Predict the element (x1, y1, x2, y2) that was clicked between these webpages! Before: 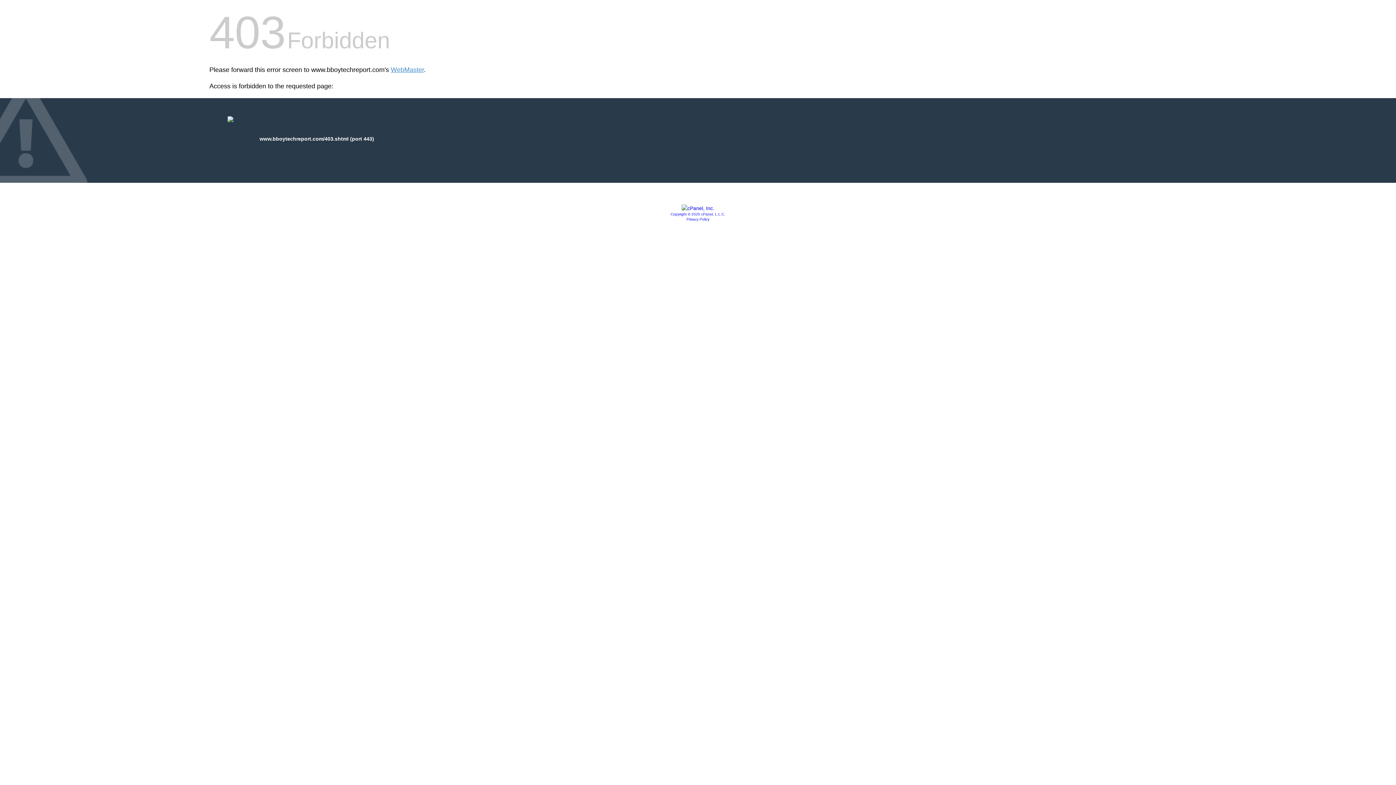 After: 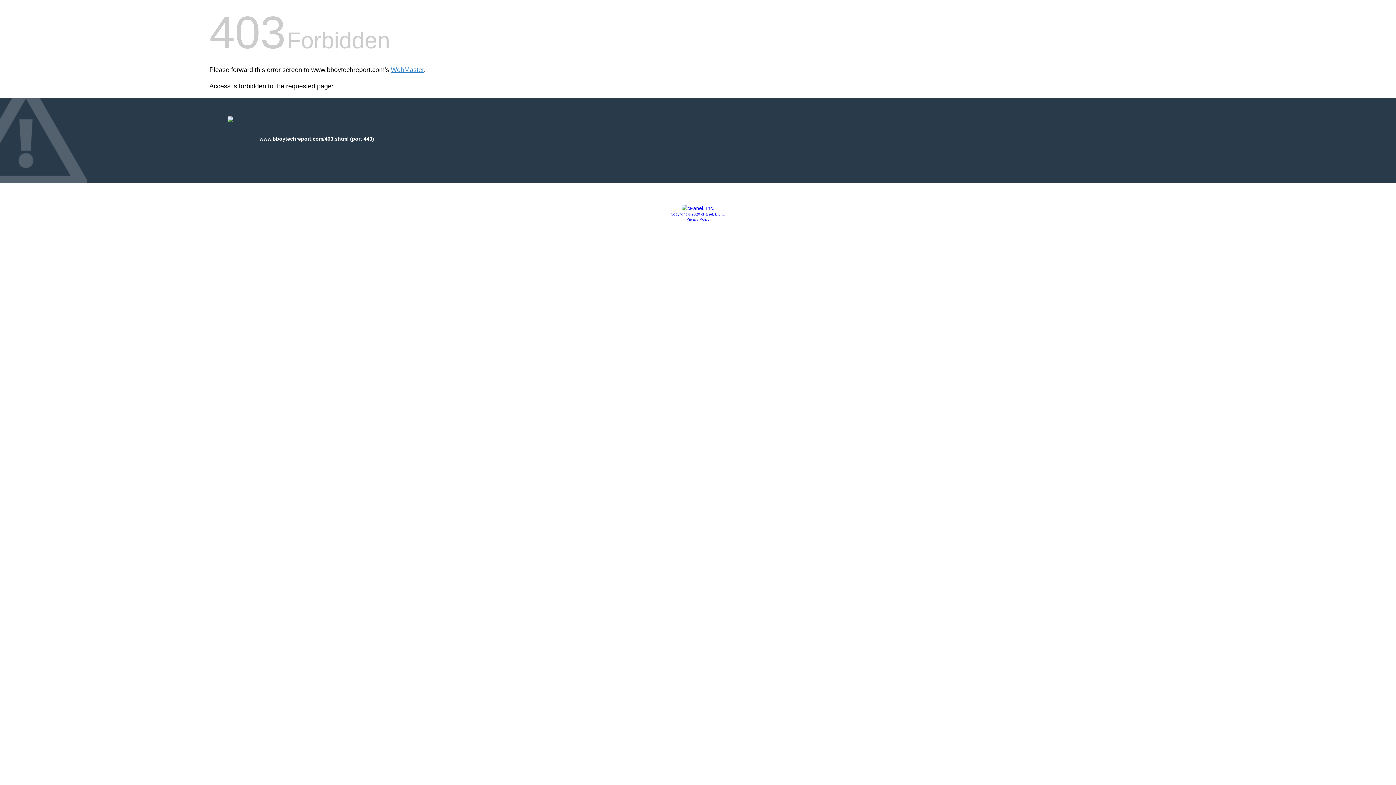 Action: label: Privacy Policy bbox: (686, 217, 709, 221)